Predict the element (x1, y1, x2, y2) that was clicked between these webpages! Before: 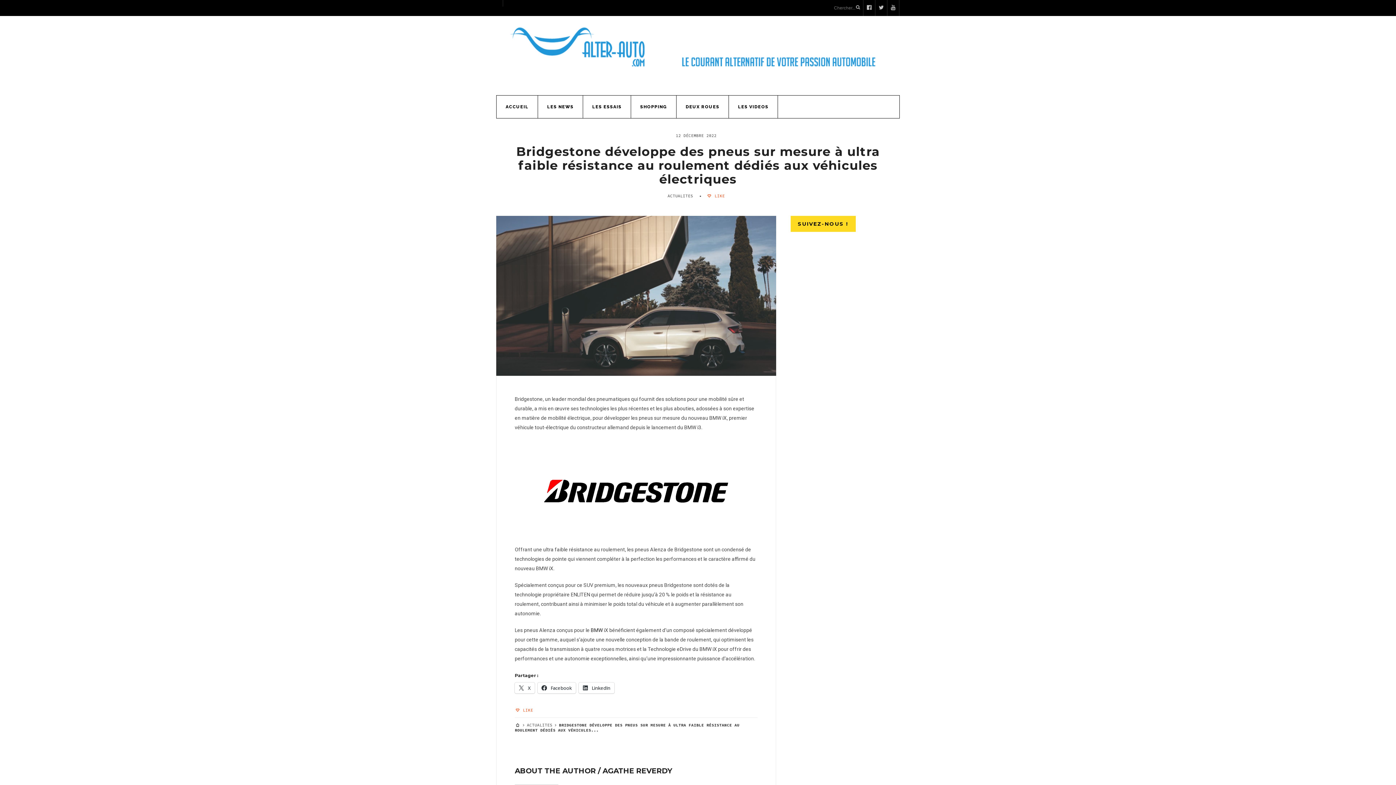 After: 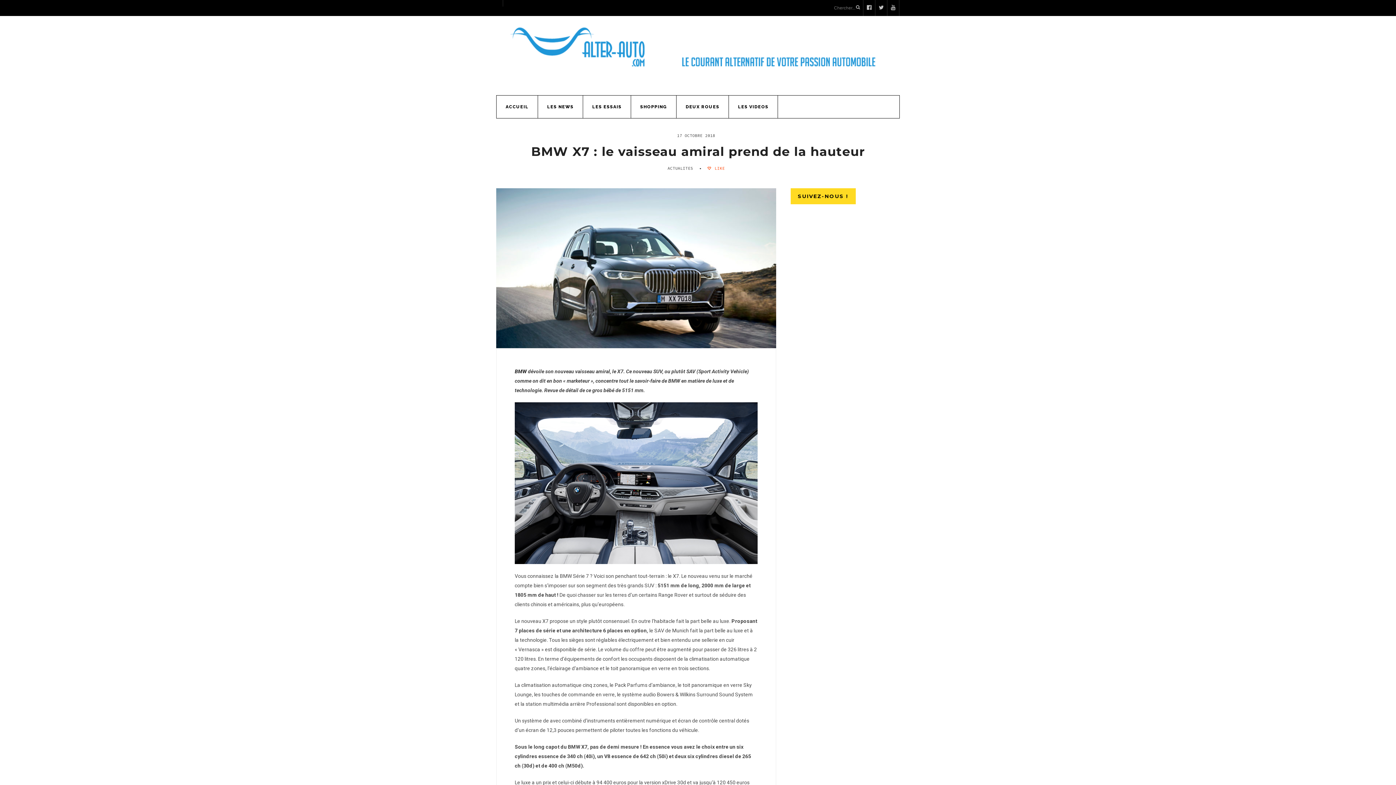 Action: label: BMW bbox: (590, 627, 602, 633)